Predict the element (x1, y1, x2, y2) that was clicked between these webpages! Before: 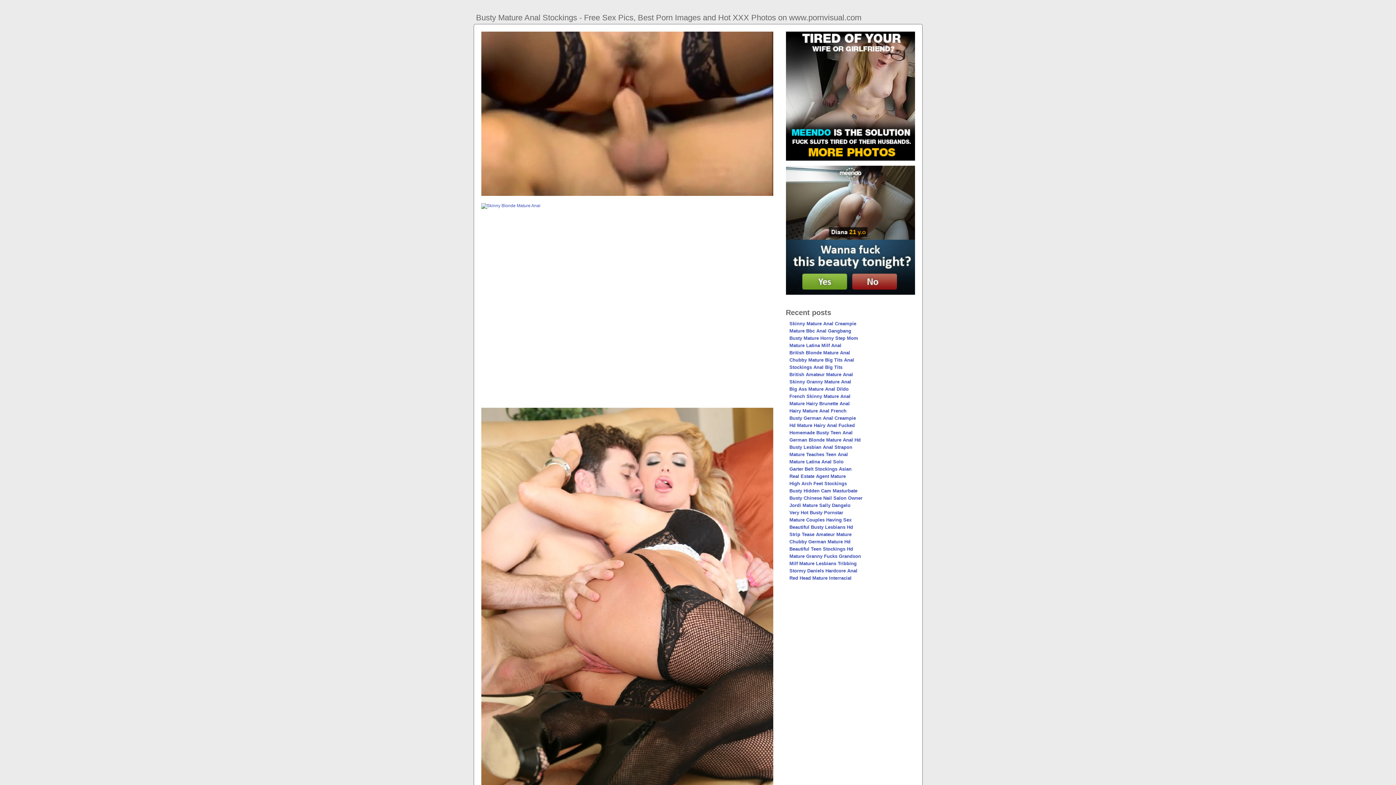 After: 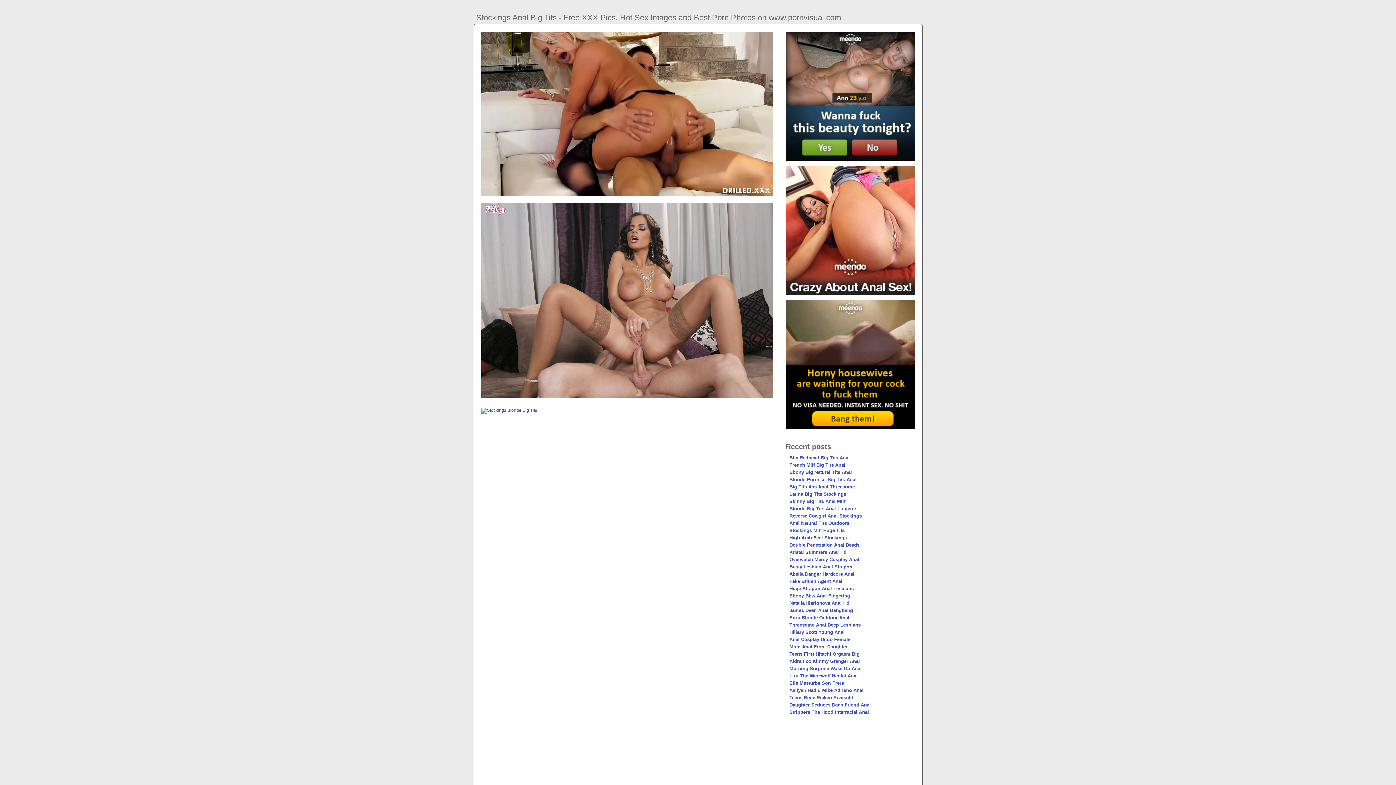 Action: label: Stockings Anal Big Tits bbox: (789, 364, 842, 370)